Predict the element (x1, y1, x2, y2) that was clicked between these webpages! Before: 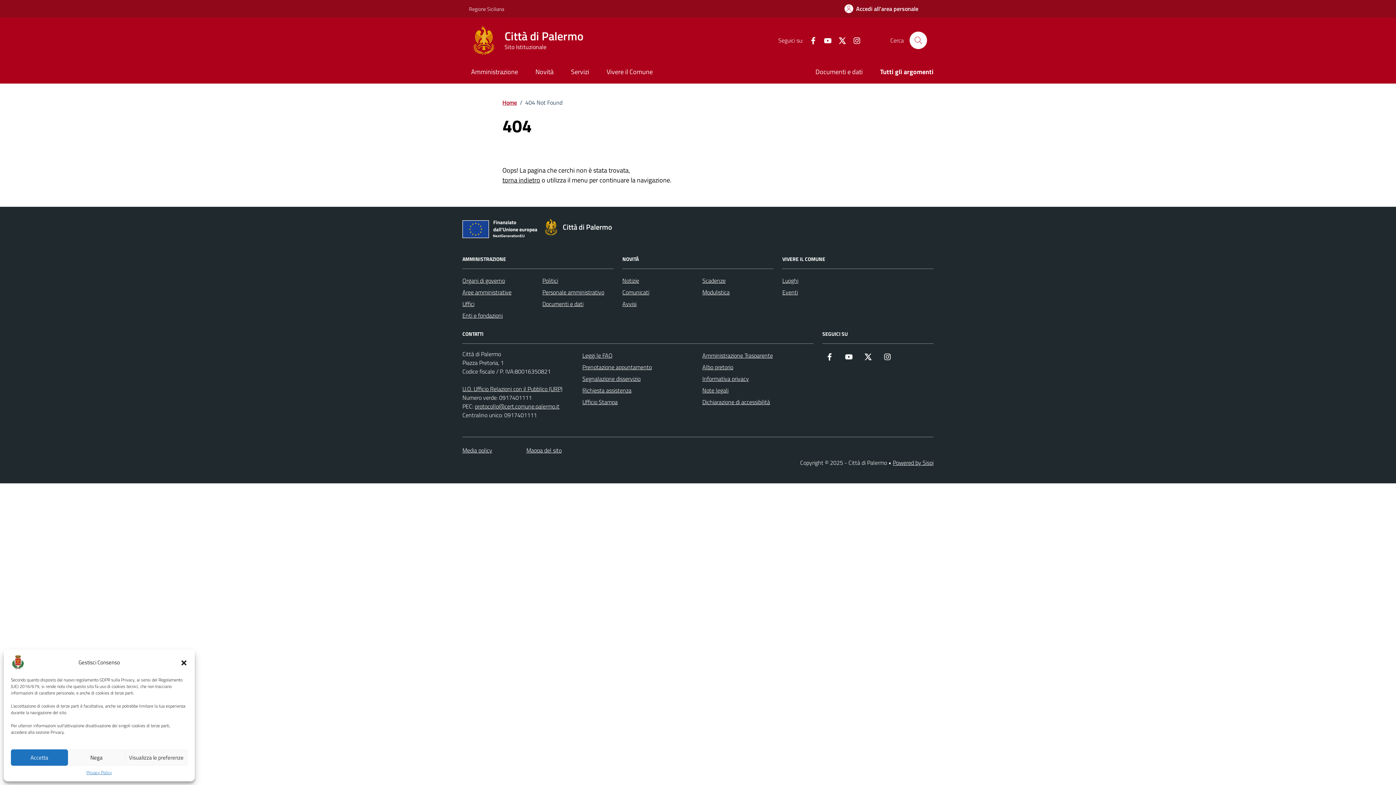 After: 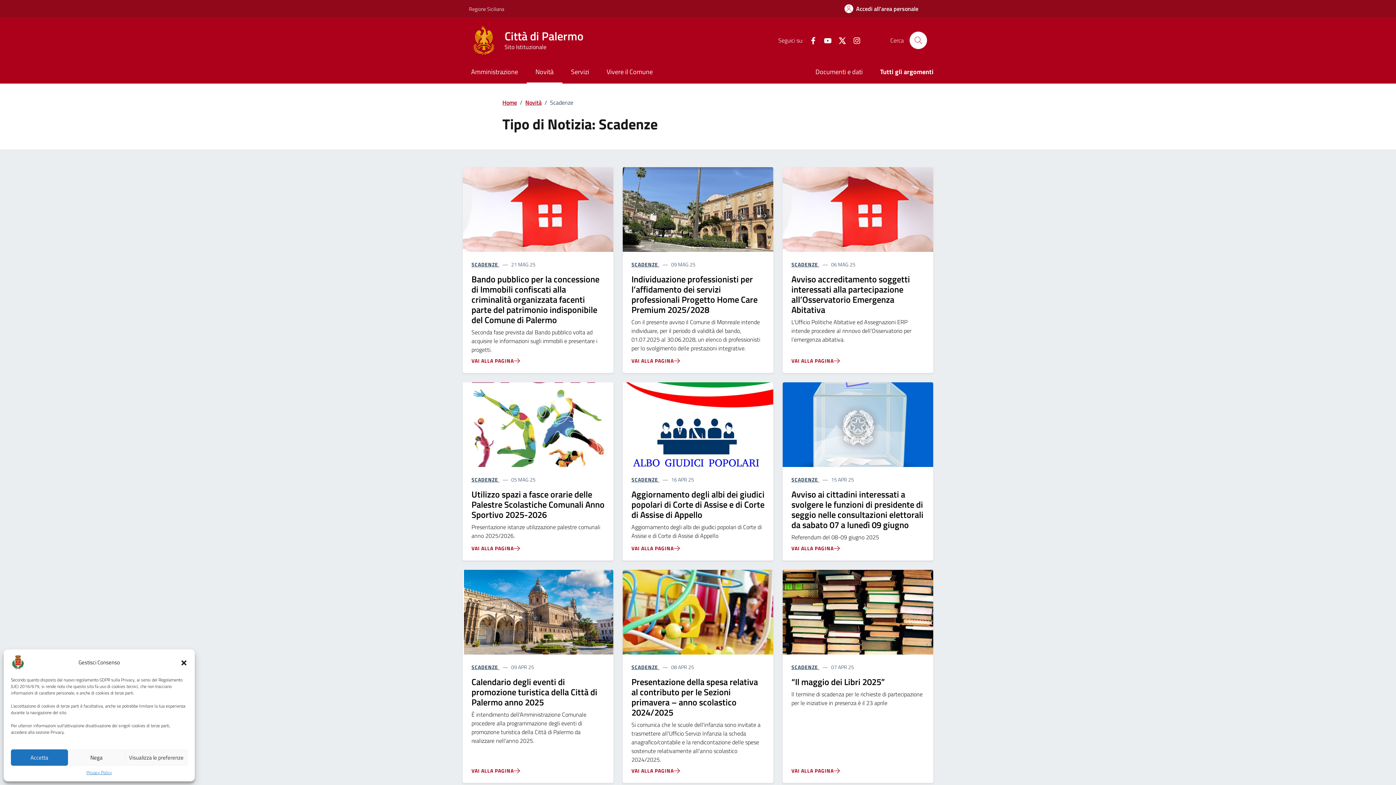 Action: bbox: (702, 274, 725, 286) label: Scadenze